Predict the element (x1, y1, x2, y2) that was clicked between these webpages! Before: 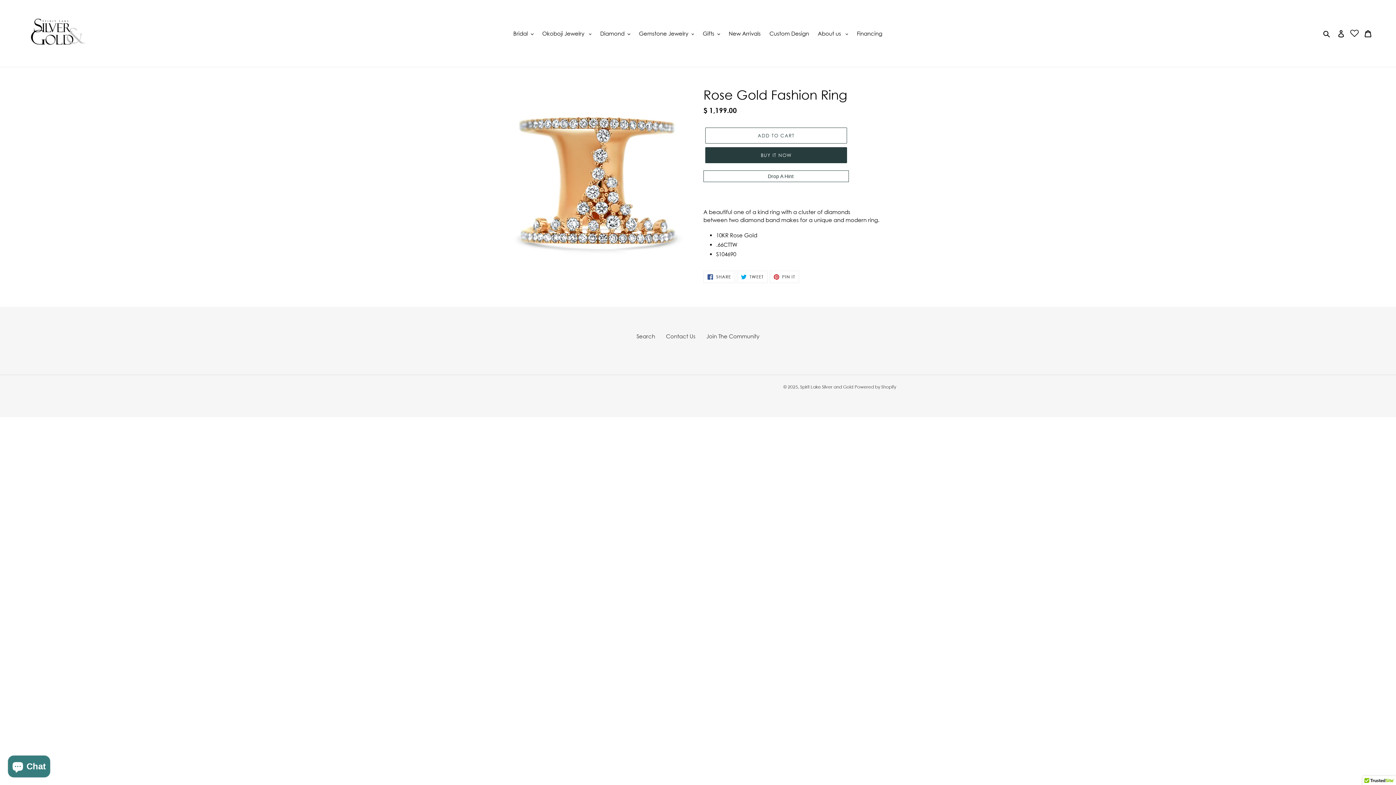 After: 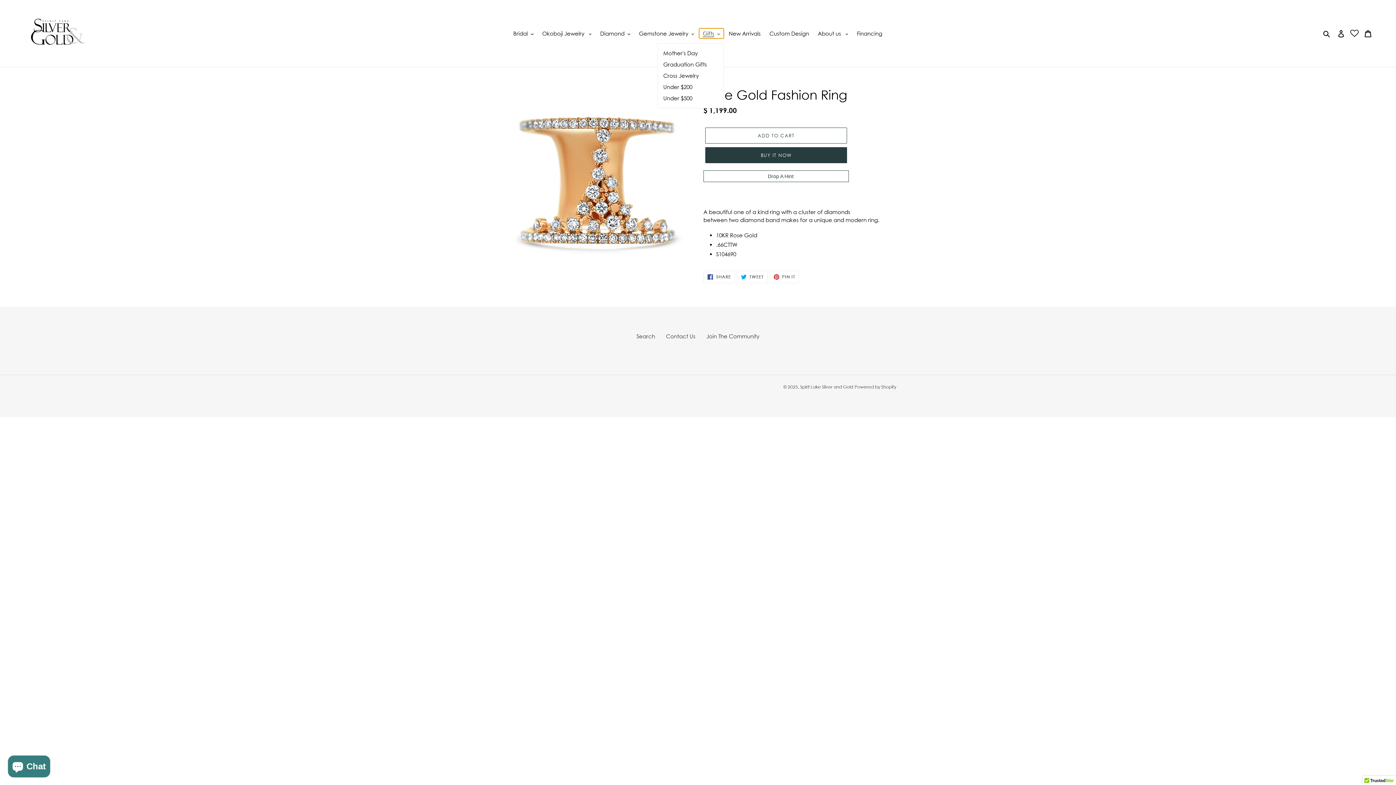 Action: bbox: (699, 28, 723, 38) label: Gifts